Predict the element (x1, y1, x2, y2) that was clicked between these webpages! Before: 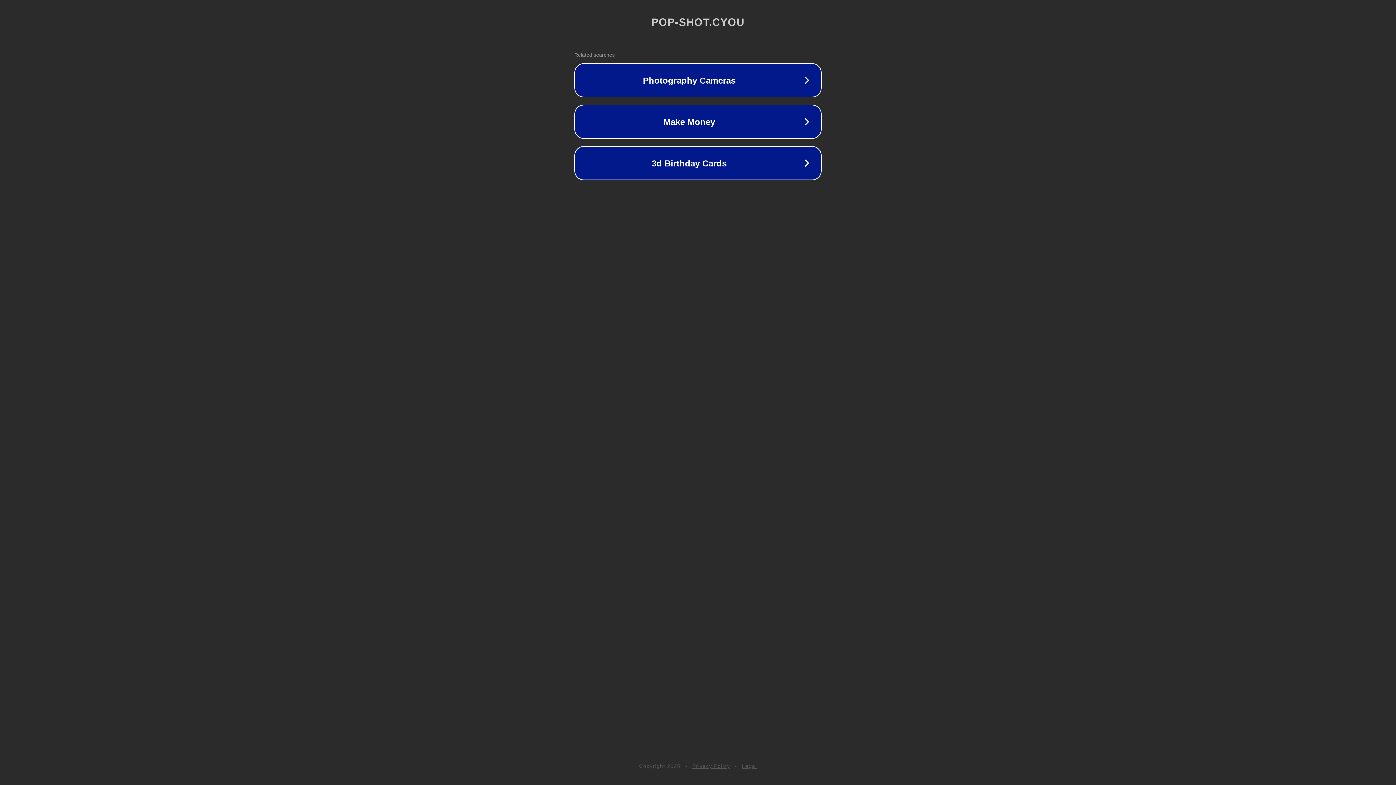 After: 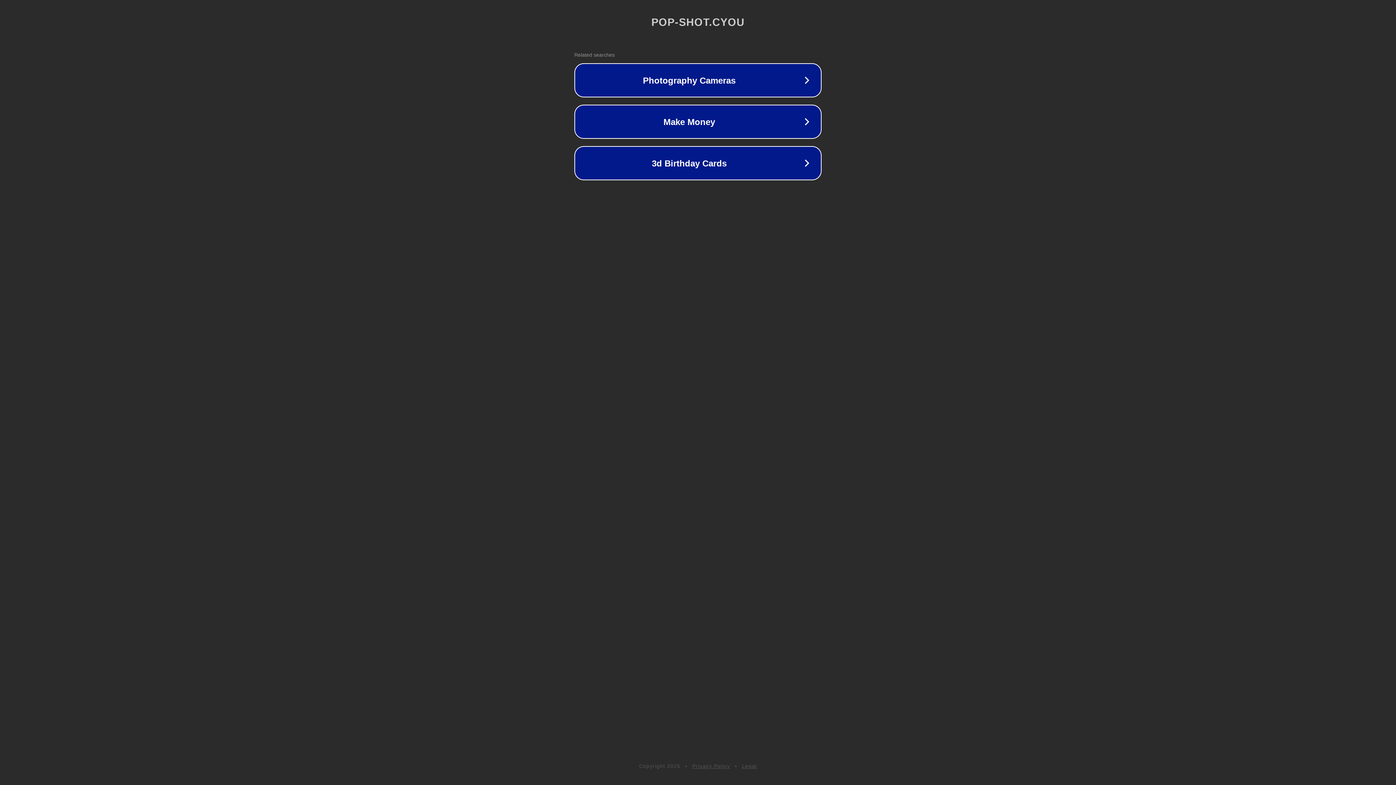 Action: label: Legal bbox: (742, 763, 757, 769)